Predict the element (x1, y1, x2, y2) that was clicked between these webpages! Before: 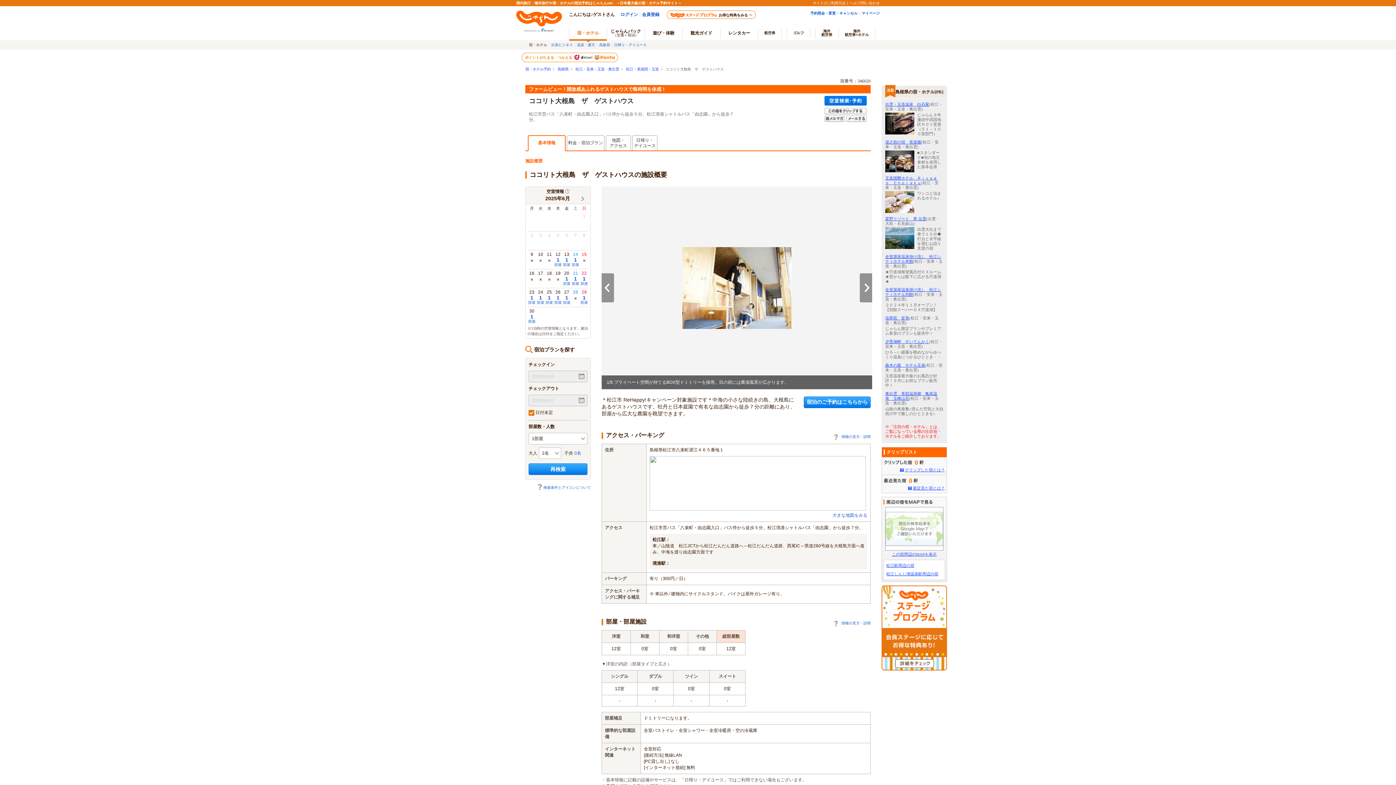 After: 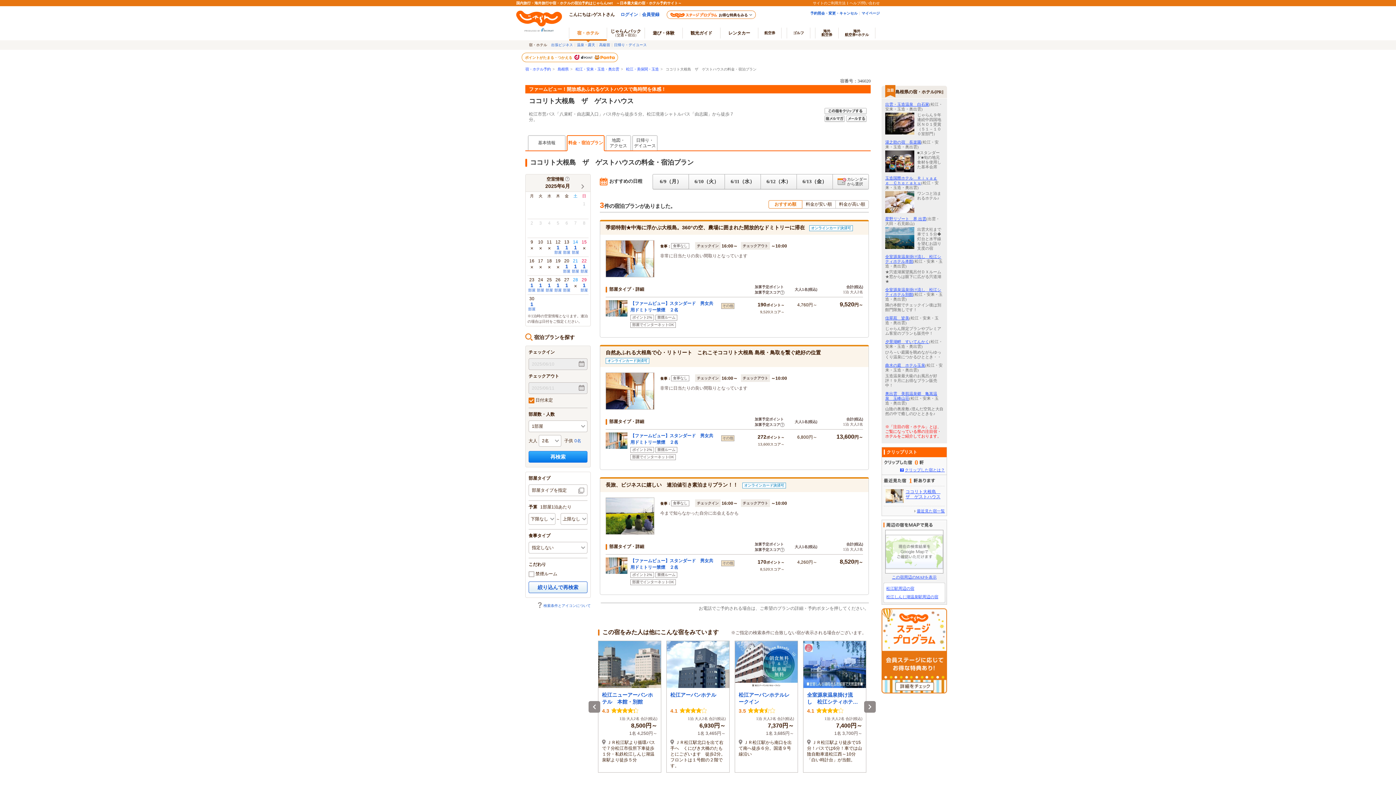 Action: label: 料金・宿泊プラン bbox: (567, 136, 604, 150)